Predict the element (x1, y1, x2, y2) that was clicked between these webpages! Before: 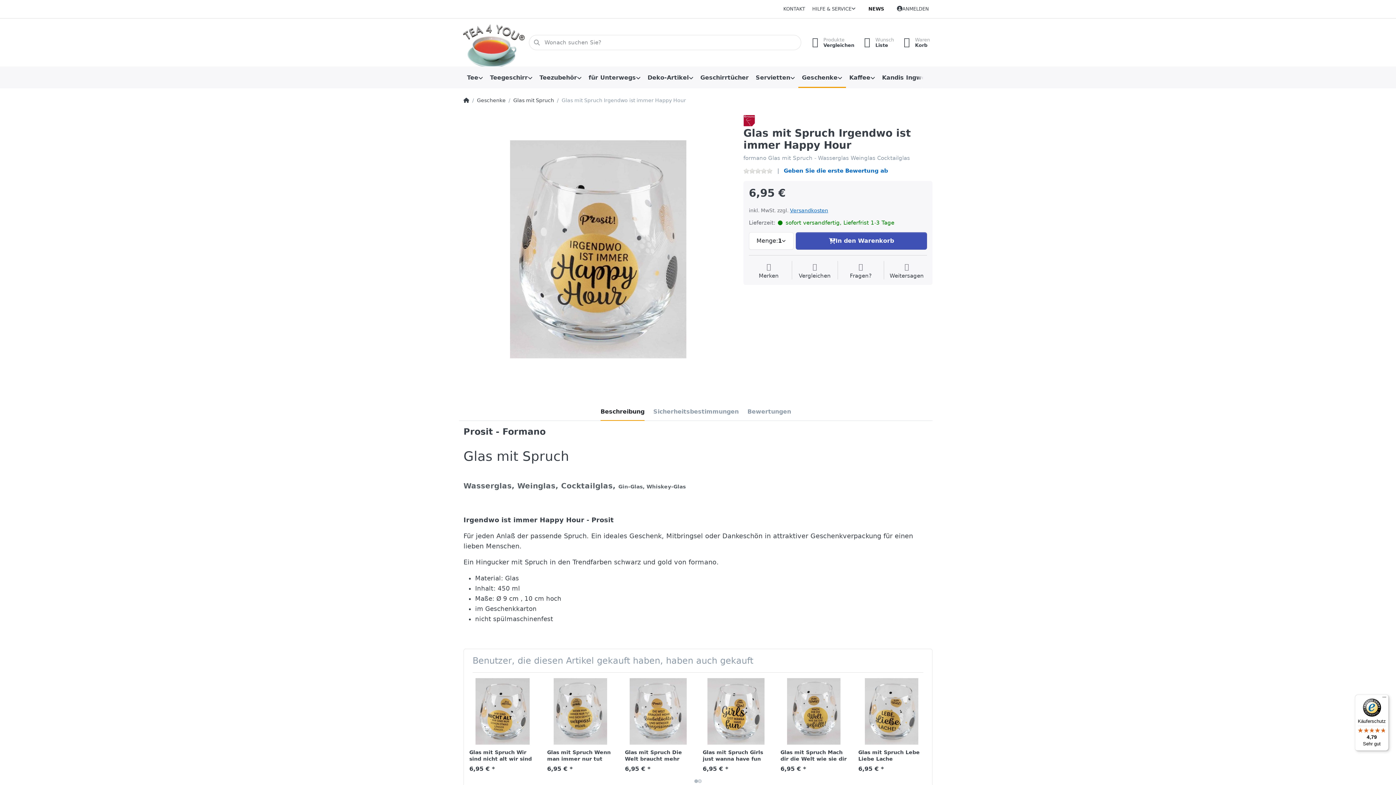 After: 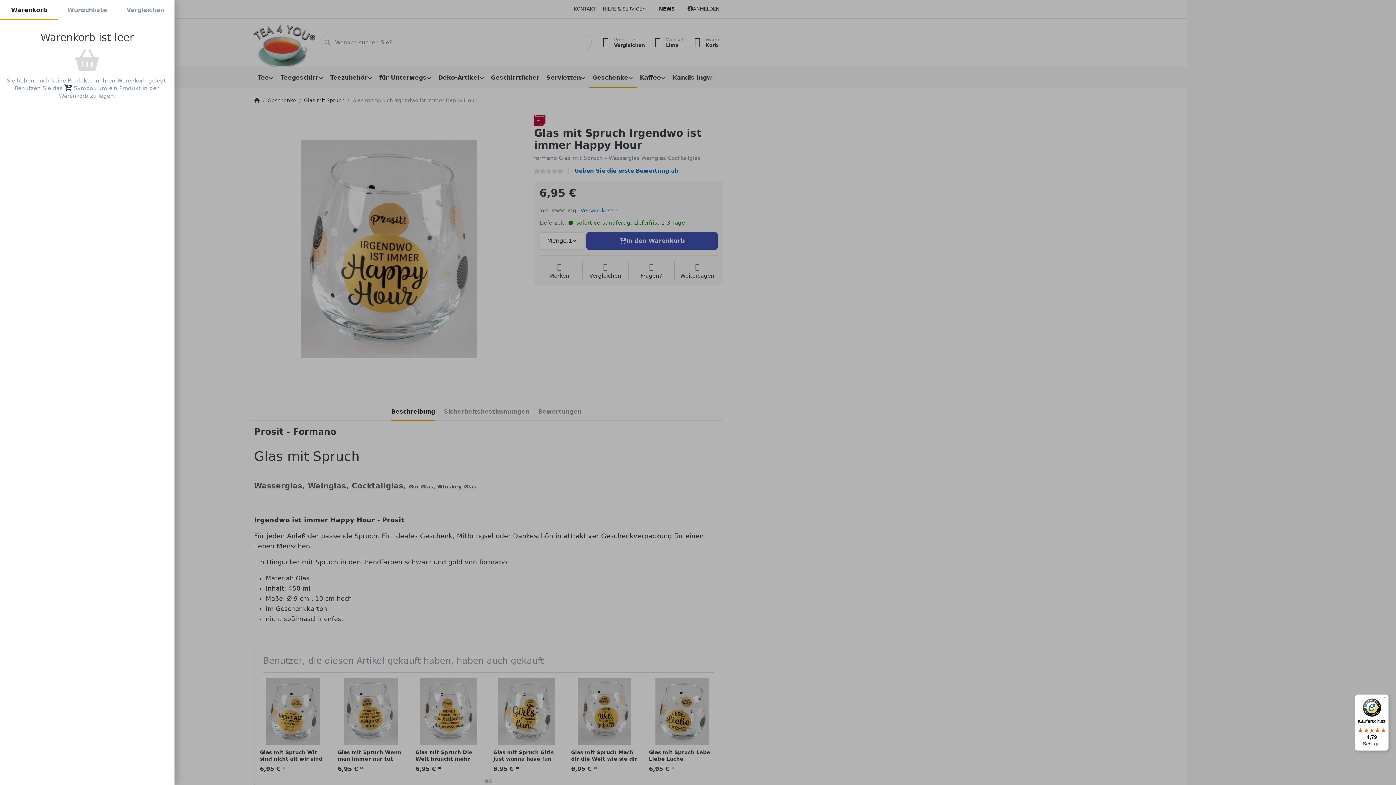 Action: bbox: (897, 34, 933, 50) label:  Waren
Korb